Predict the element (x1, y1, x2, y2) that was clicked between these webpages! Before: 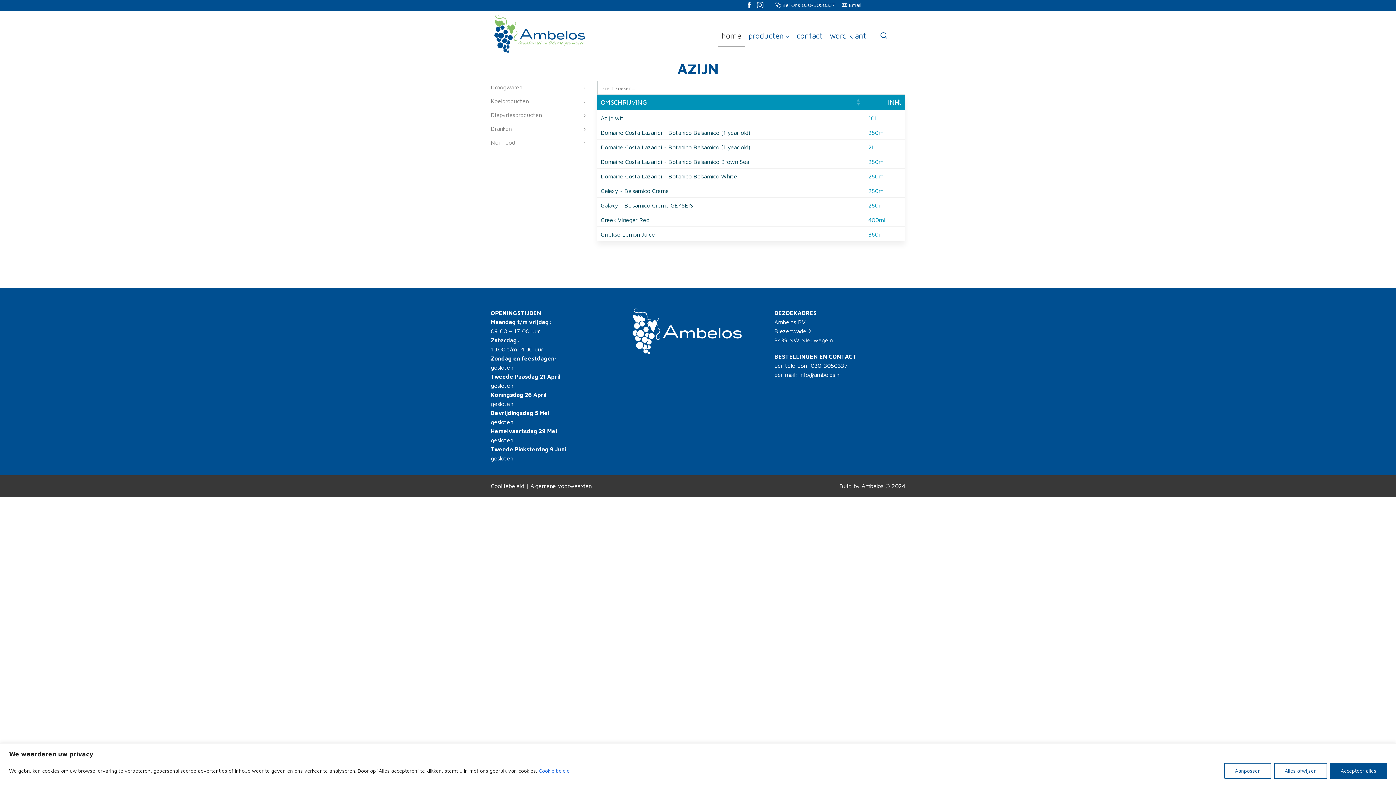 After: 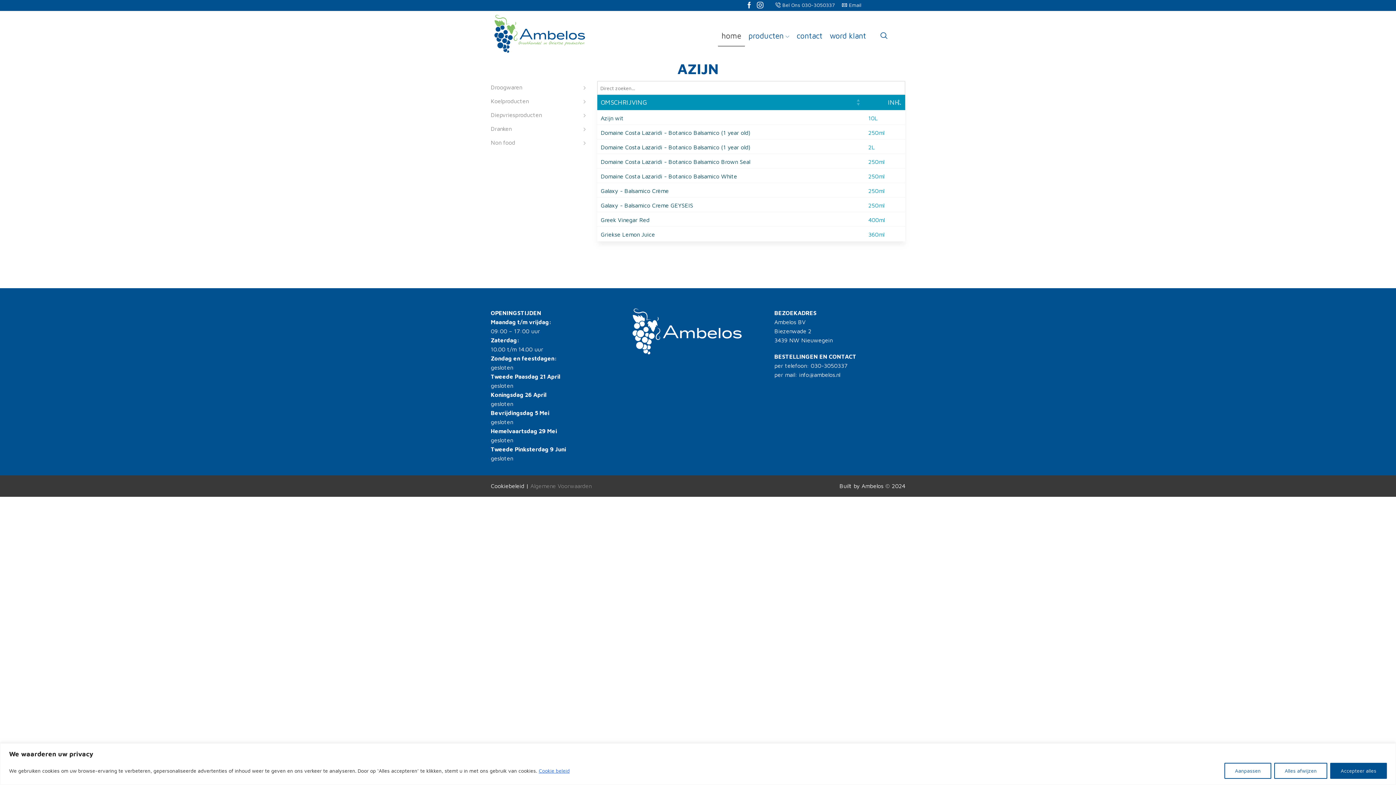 Action: label: Algemene Voorwaarden bbox: (530, 483, 591, 489)